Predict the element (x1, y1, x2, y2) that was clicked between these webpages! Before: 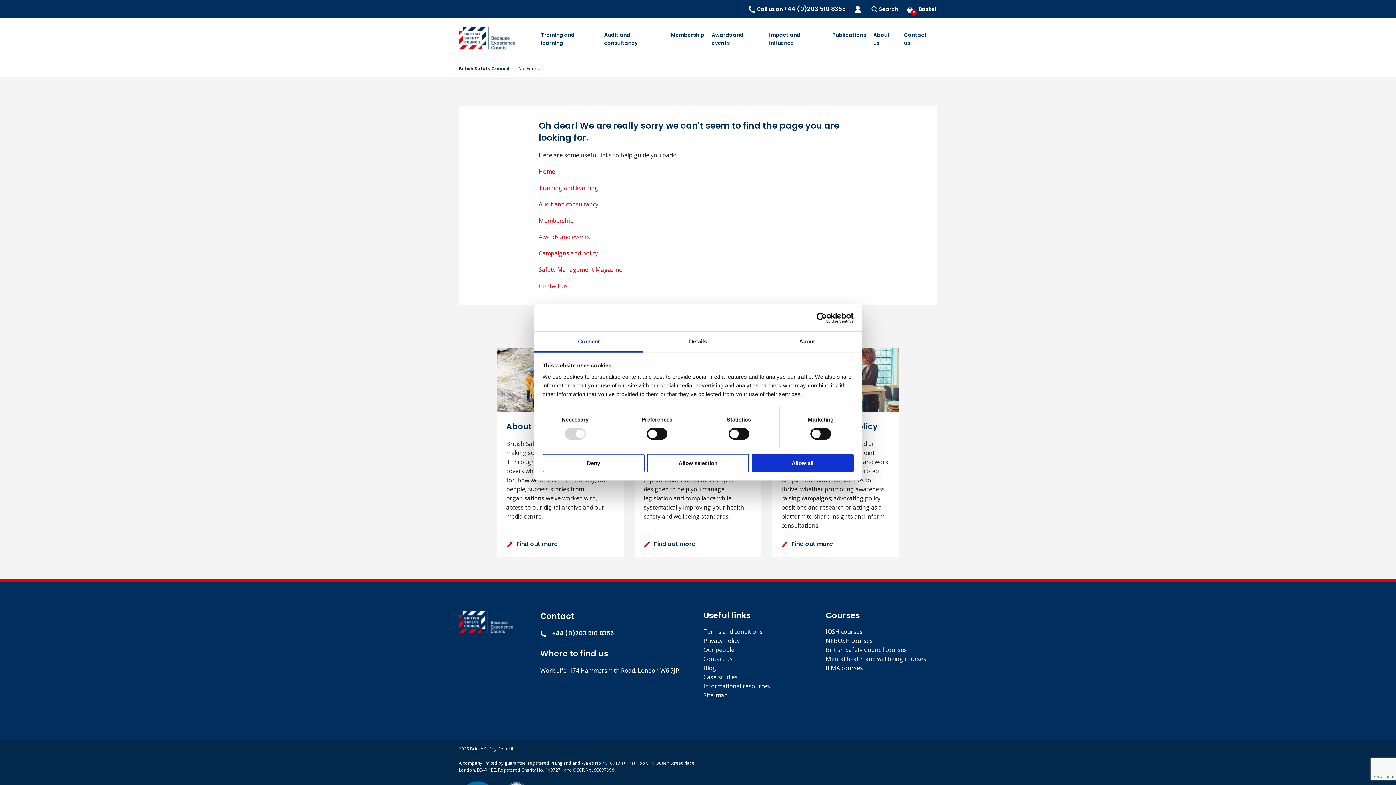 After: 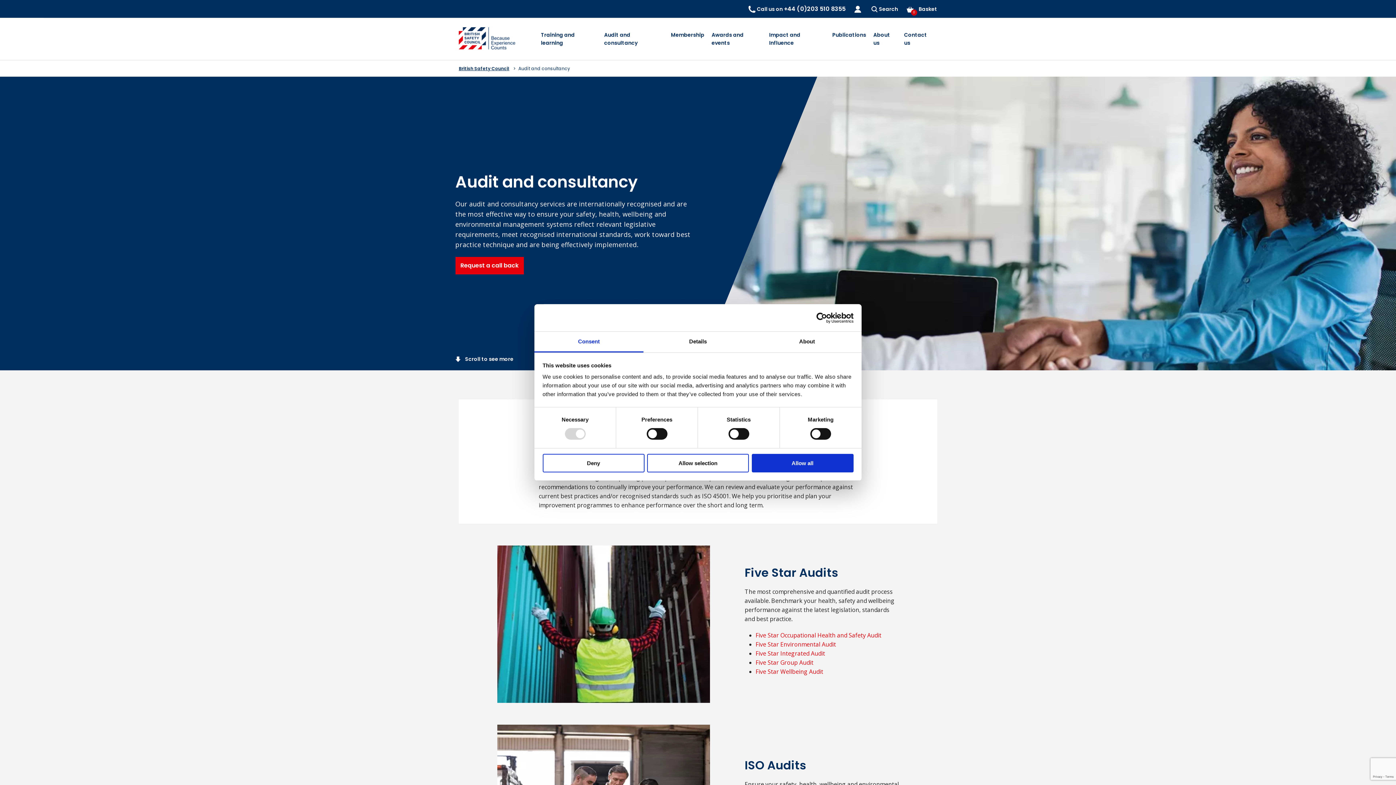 Action: label: Audit and consultancy bbox: (538, 200, 598, 208)